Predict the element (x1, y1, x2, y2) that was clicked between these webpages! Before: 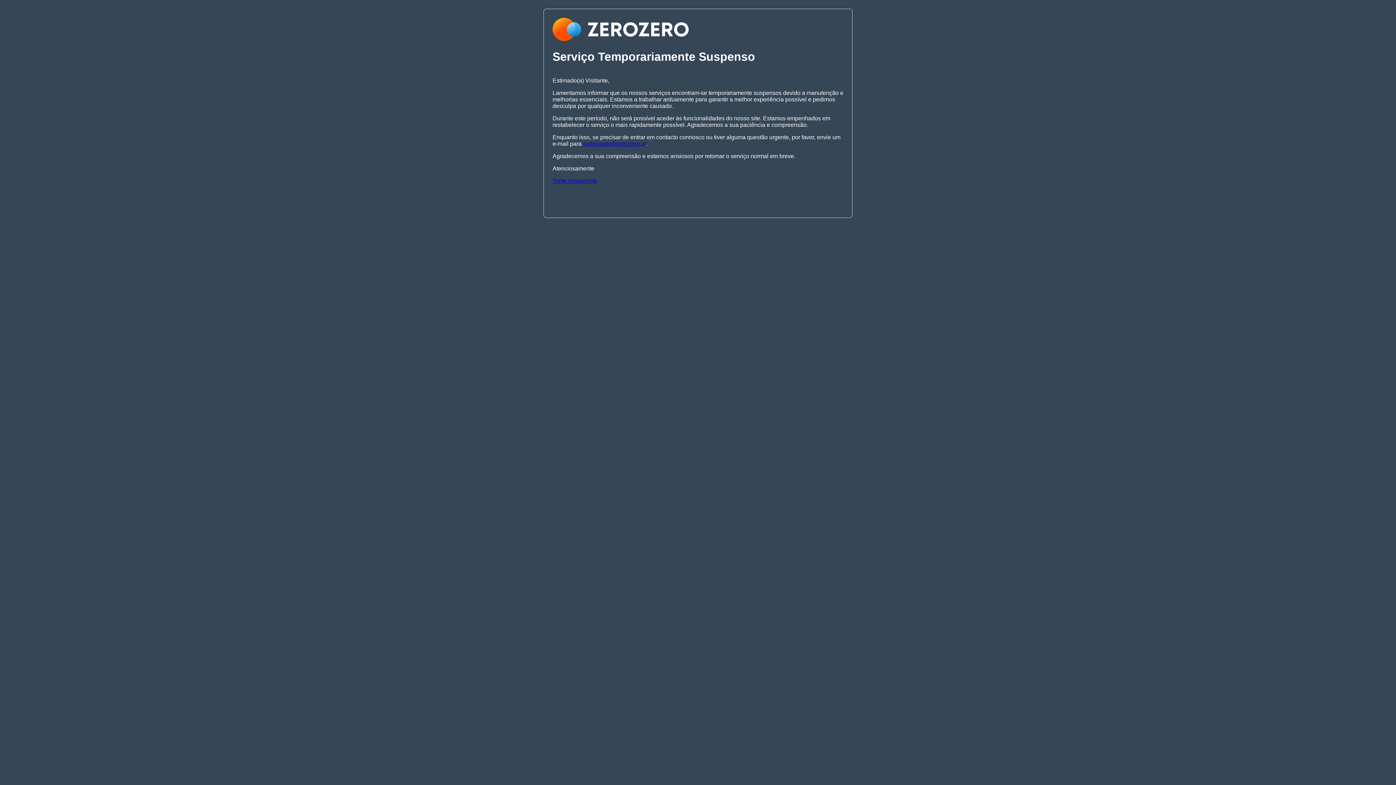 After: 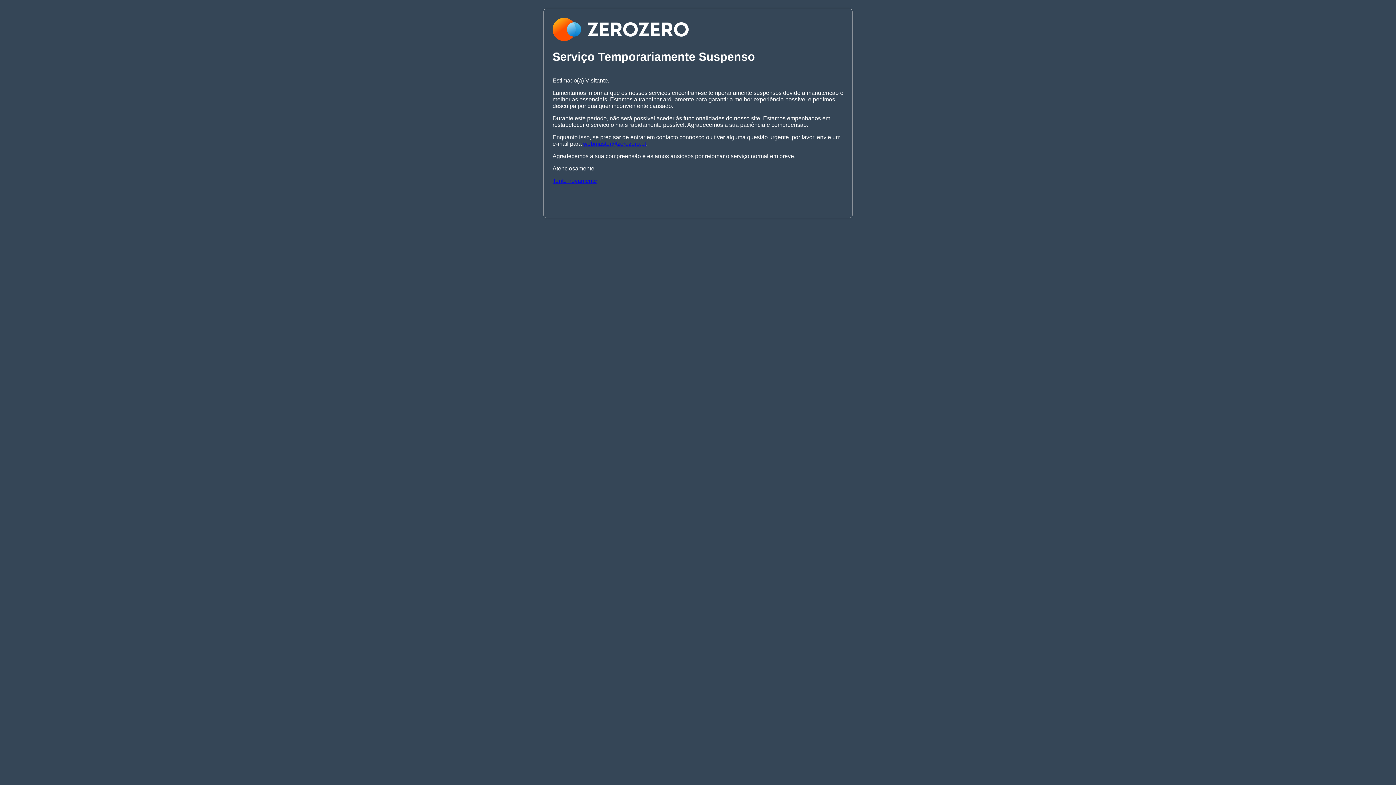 Action: label: webmaster@zerozero.pt bbox: (583, 140, 646, 146)